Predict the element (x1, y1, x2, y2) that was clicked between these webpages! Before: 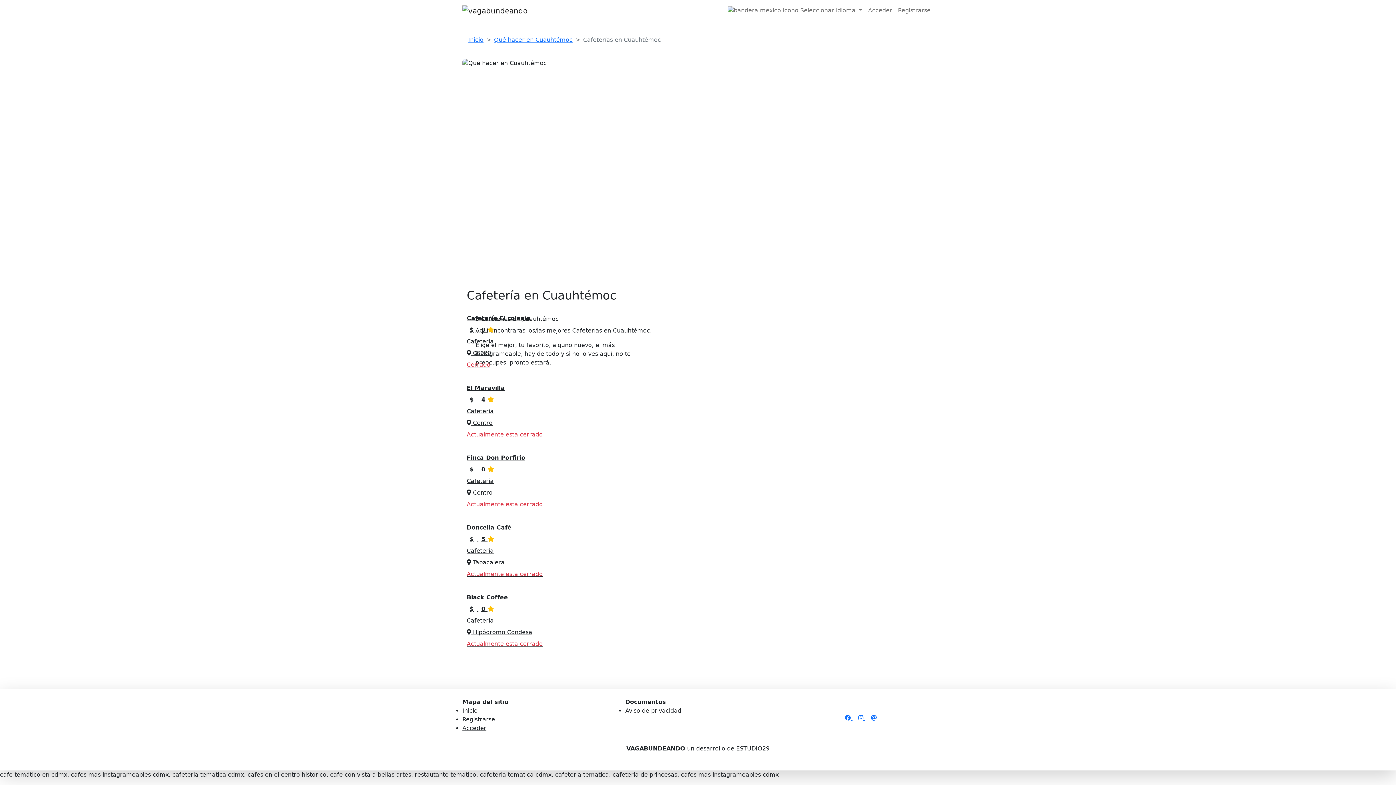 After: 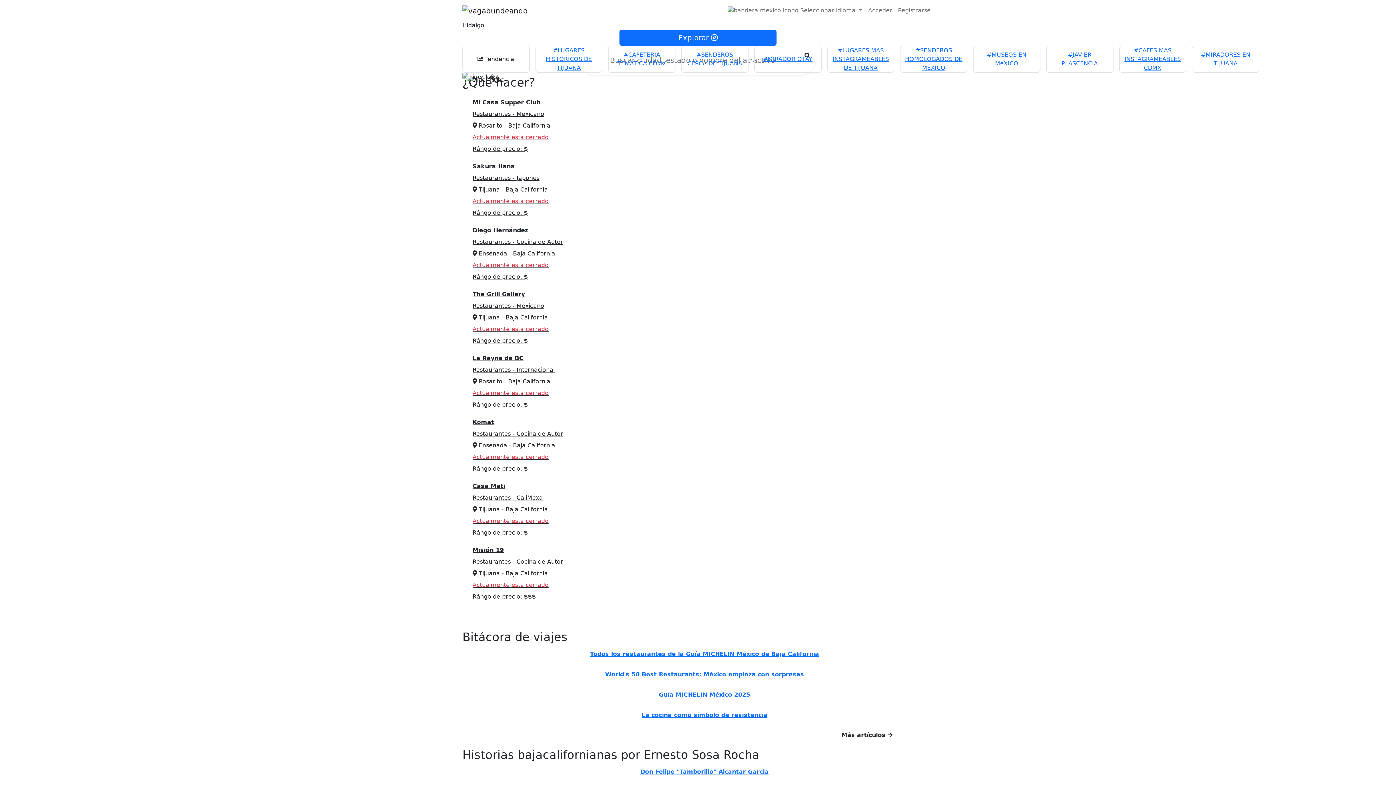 Action: bbox: (462, 707, 477, 714) label: Inicio